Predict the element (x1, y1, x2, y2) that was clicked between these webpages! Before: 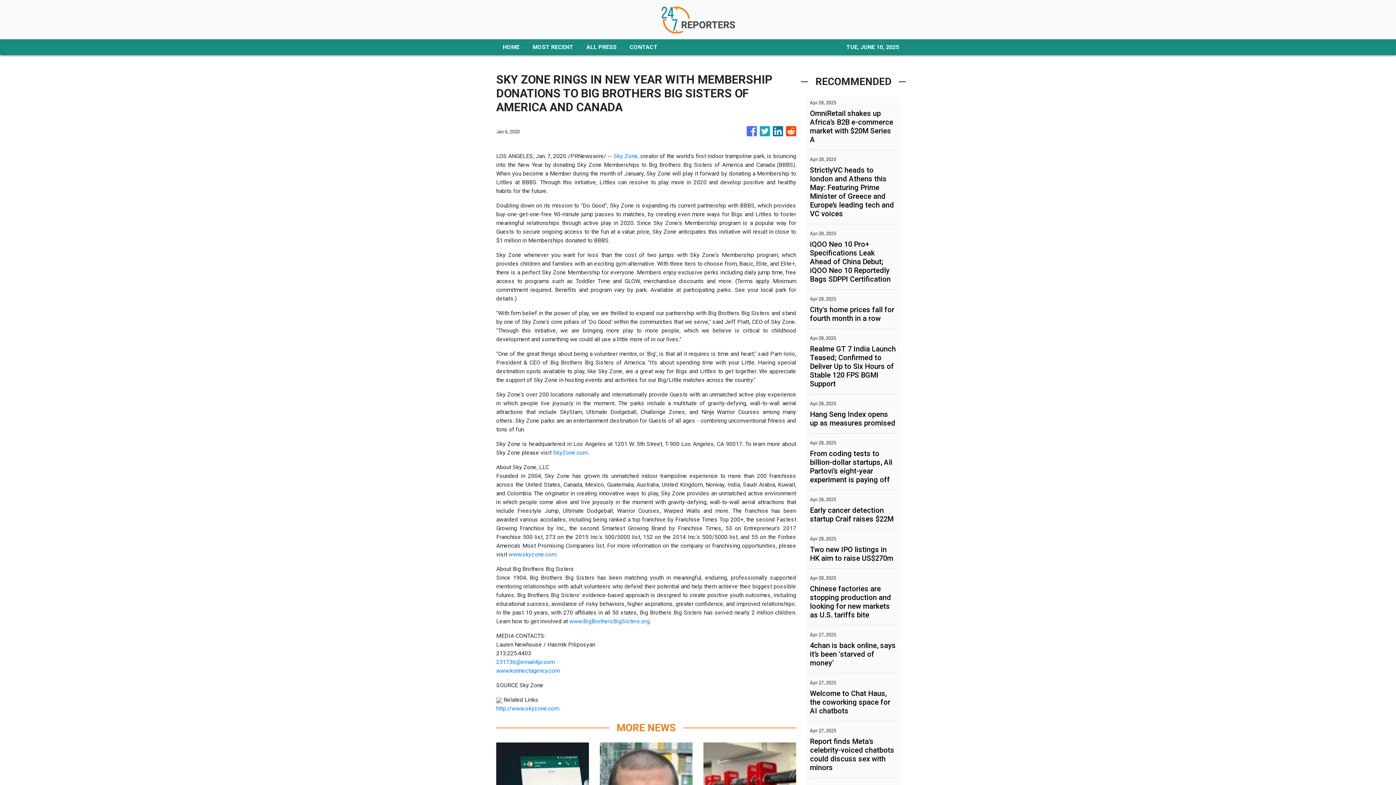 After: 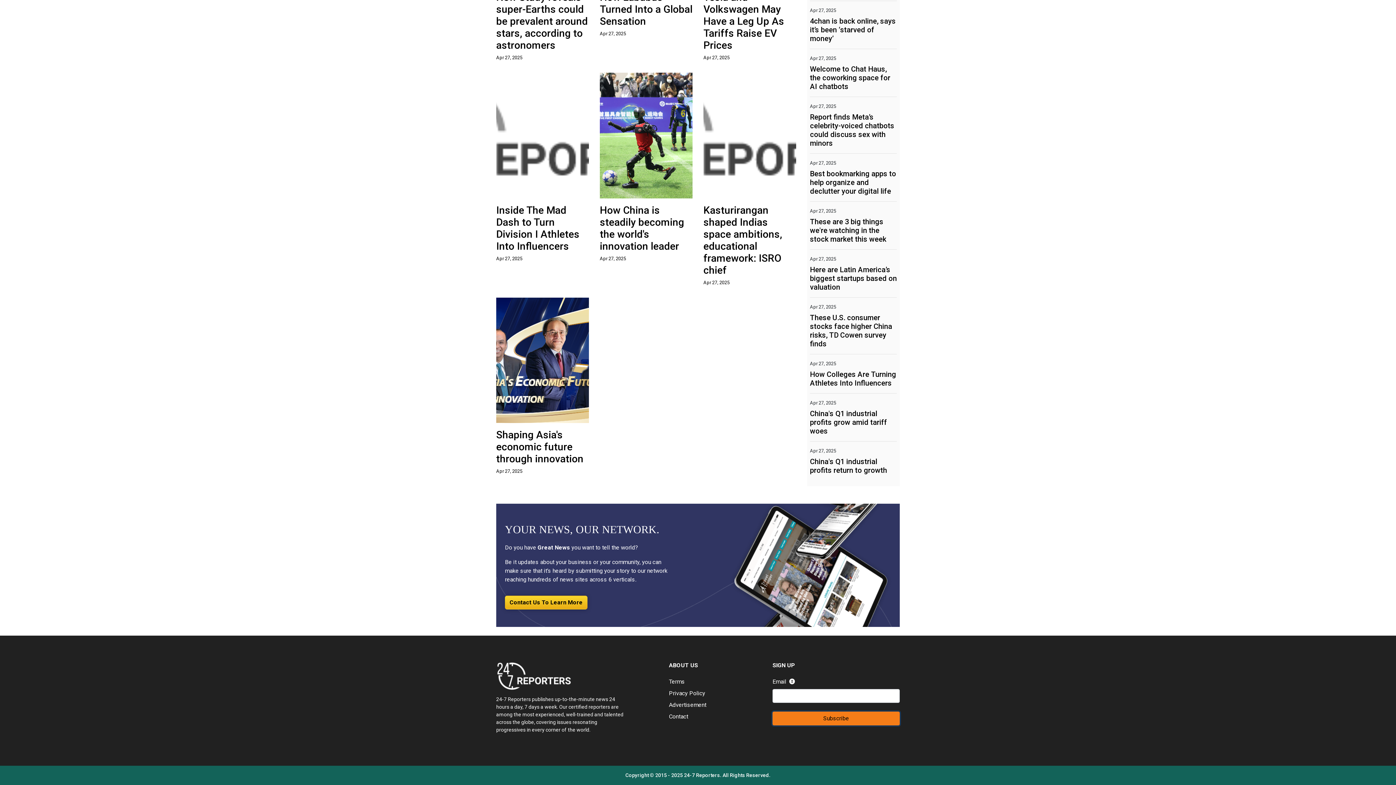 Action: label: Subscribe bbox: (772, 336, 900, 350)